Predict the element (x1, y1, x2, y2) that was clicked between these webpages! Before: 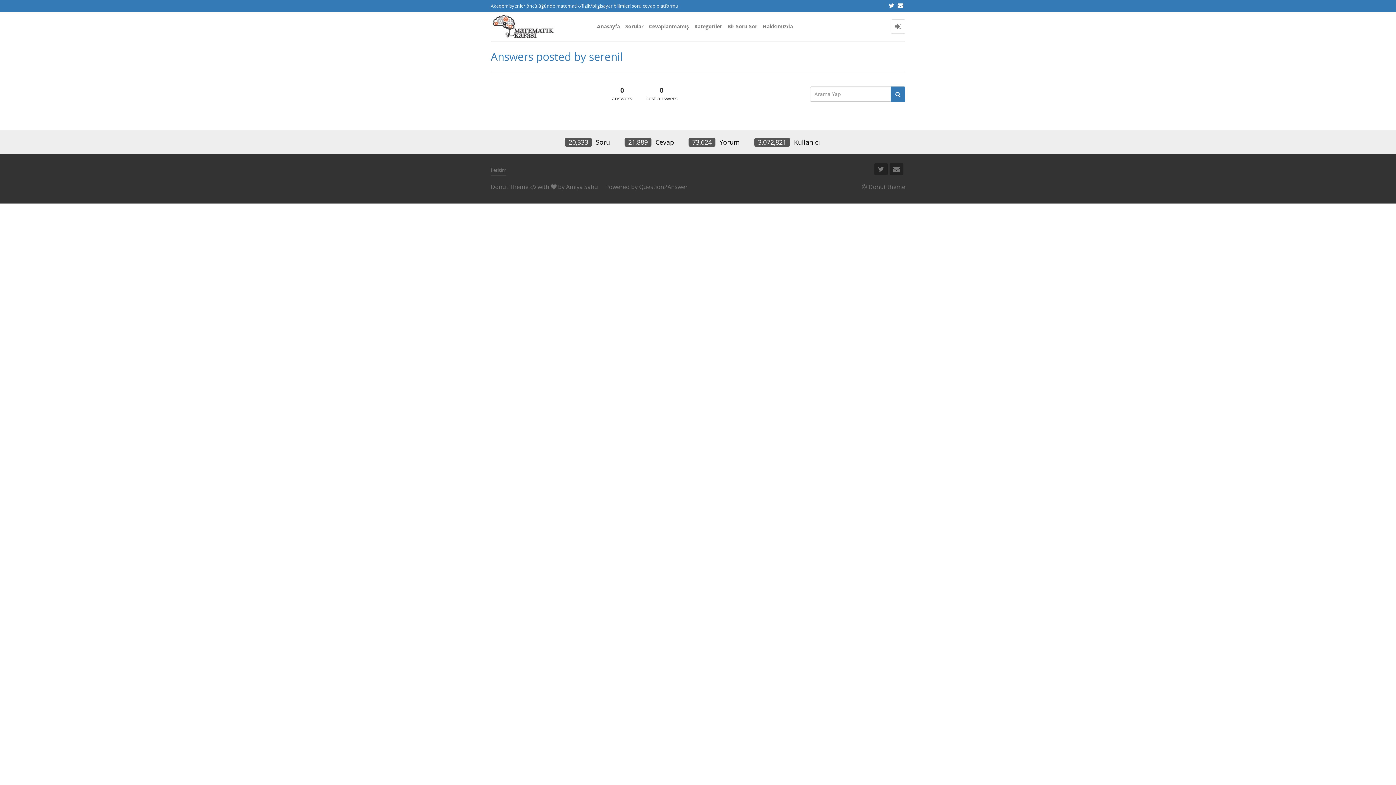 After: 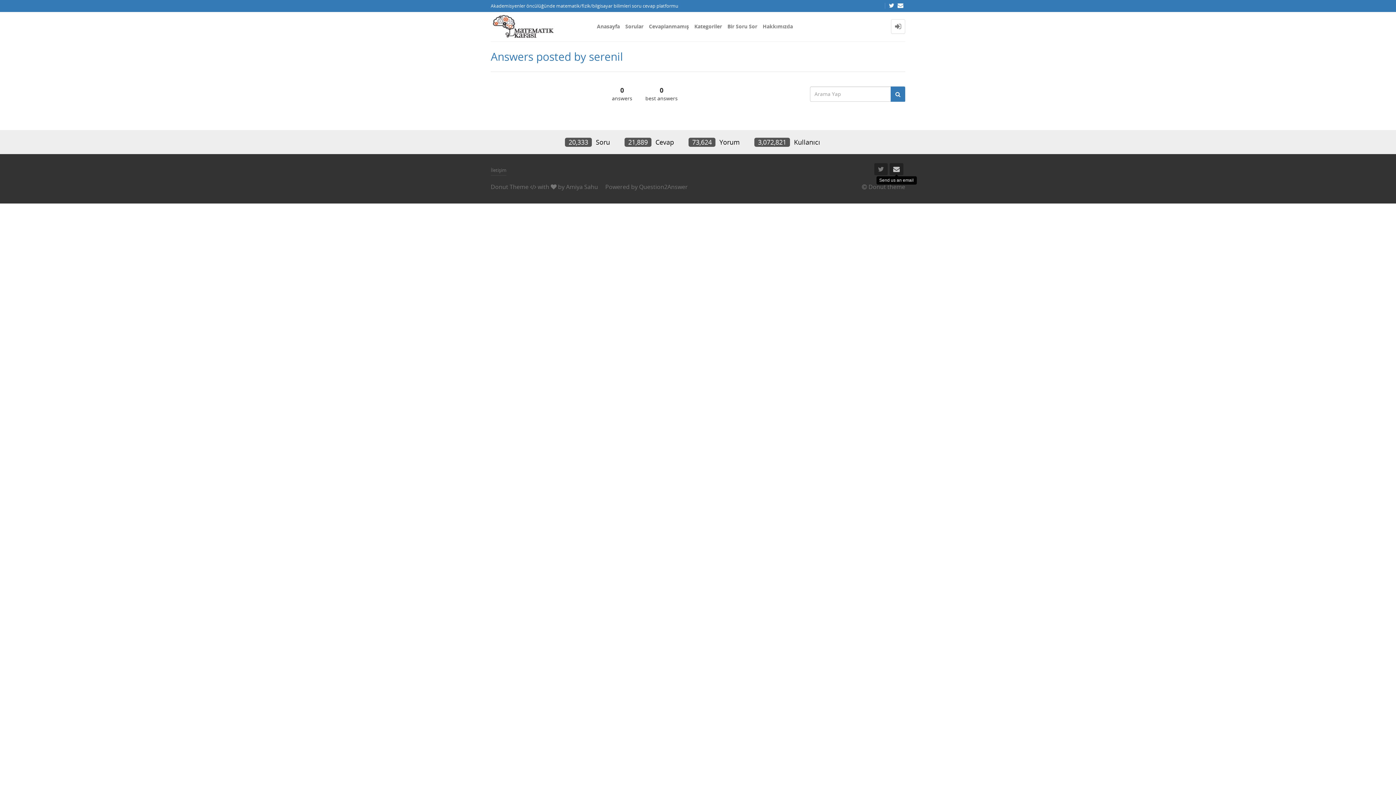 Action: bbox: (893, 164, 900, 173)